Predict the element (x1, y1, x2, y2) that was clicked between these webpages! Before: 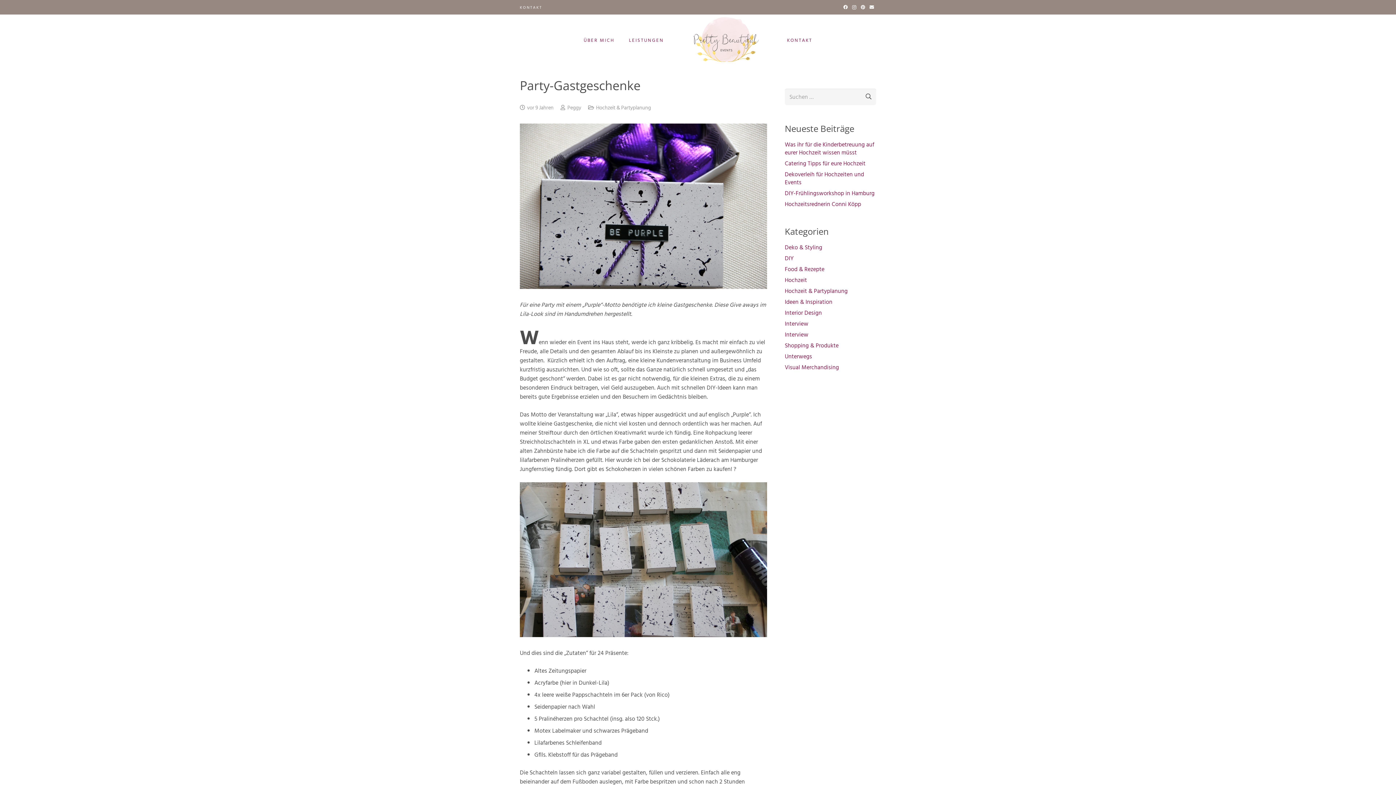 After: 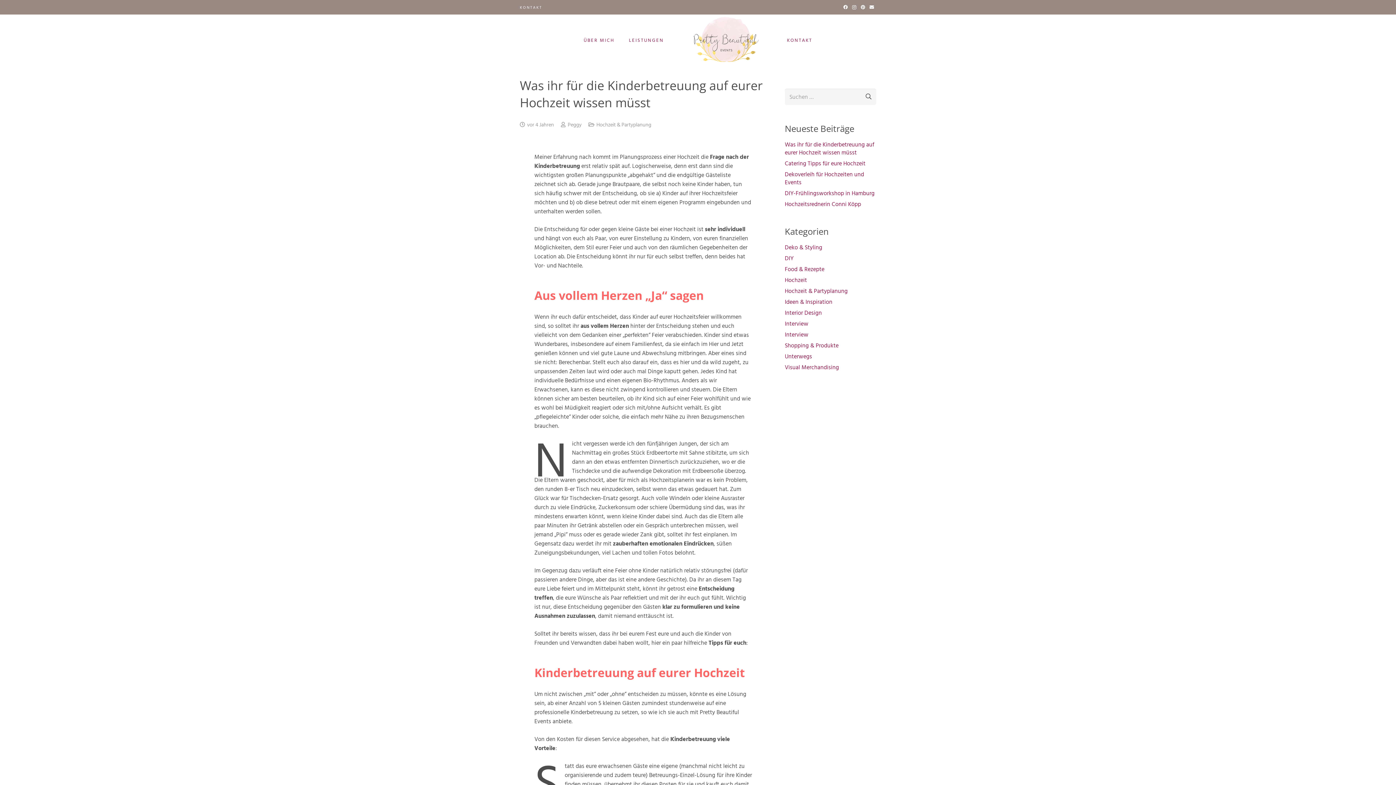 Action: bbox: (784, 139, 874, 156) label: Was ihr für die Kinderbetreuung auf eurer Hochzeit wissen müsst